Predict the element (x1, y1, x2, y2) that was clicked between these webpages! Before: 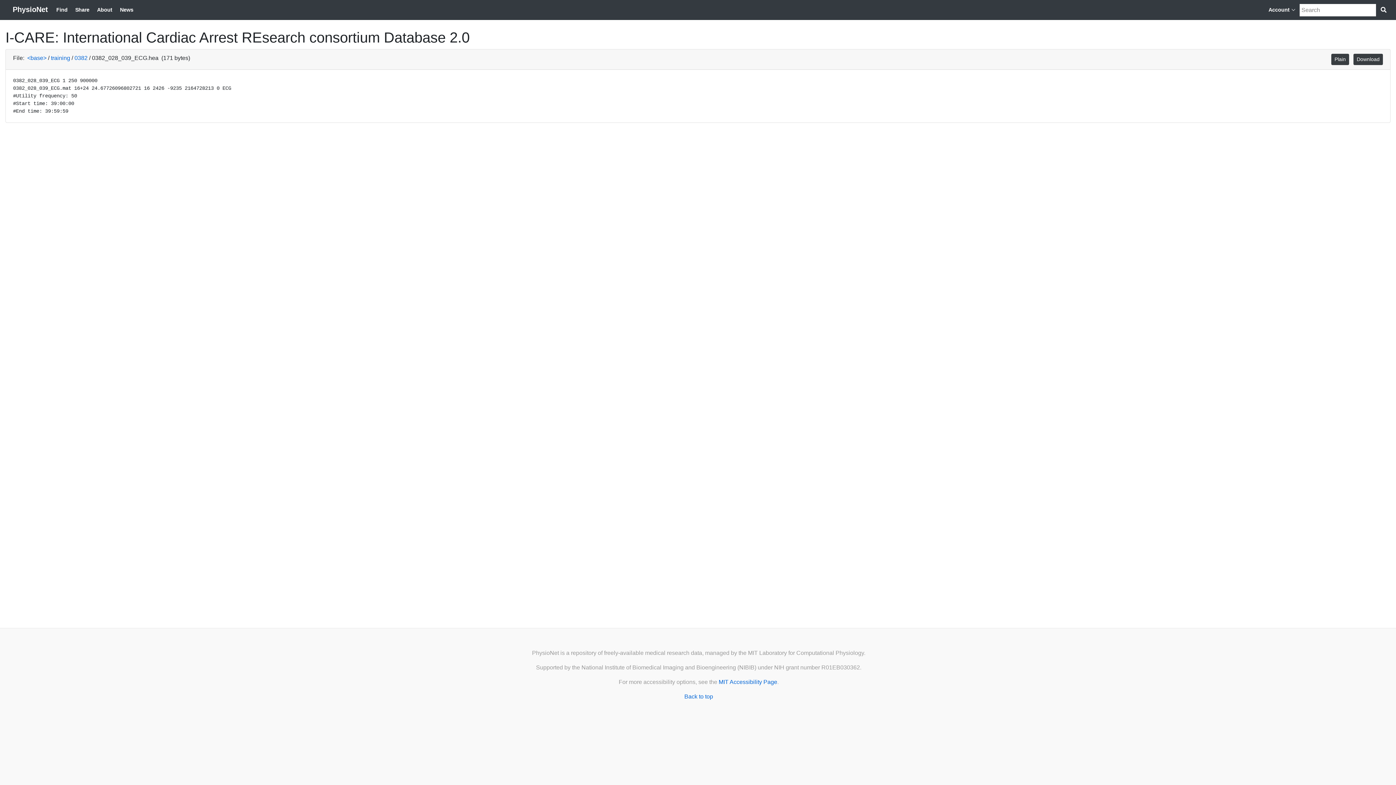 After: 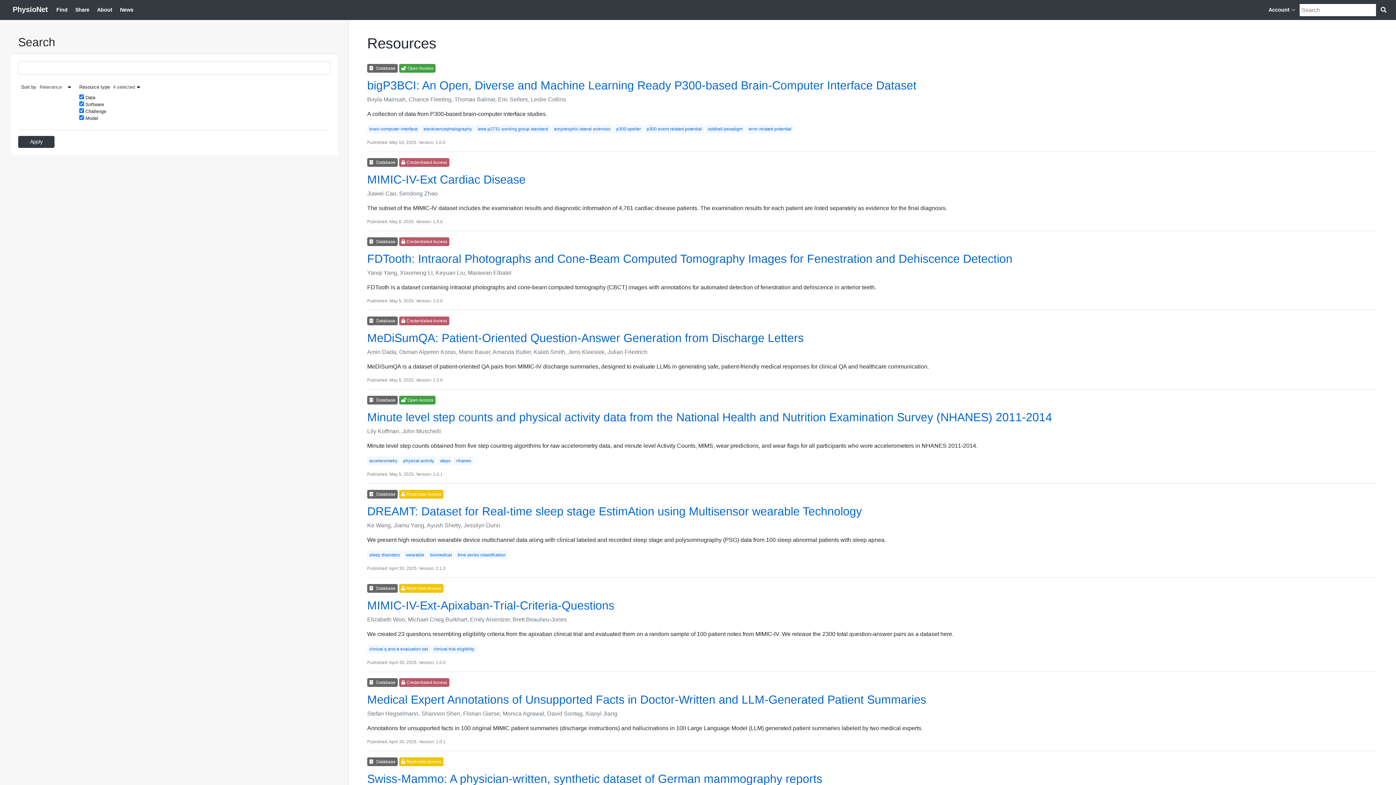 Action: label: Search PhysioNet bbox: (1380, 5, 1389, 14)